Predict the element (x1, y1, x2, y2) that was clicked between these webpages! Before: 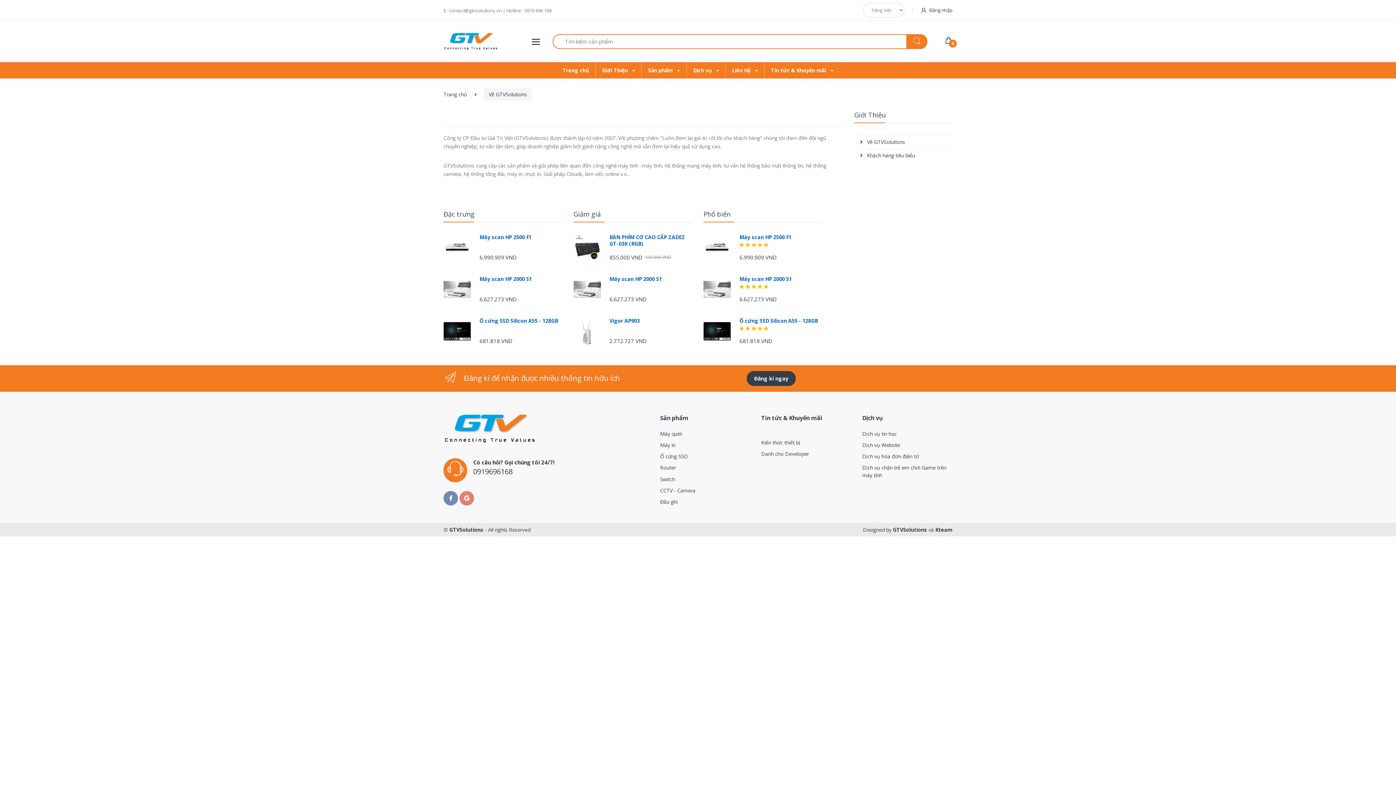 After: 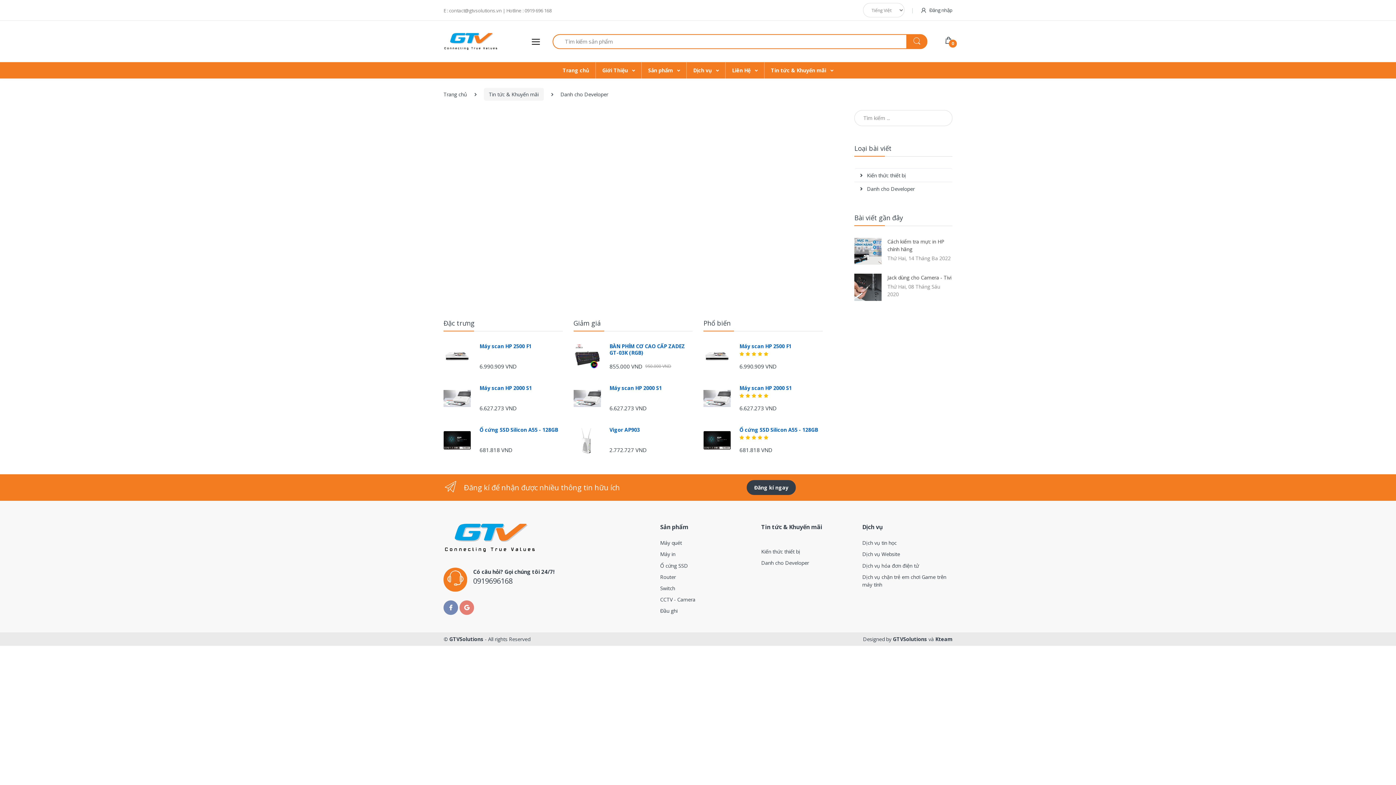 Action: label: Danh cho Developer bbox: (761, 448, 851, 459)